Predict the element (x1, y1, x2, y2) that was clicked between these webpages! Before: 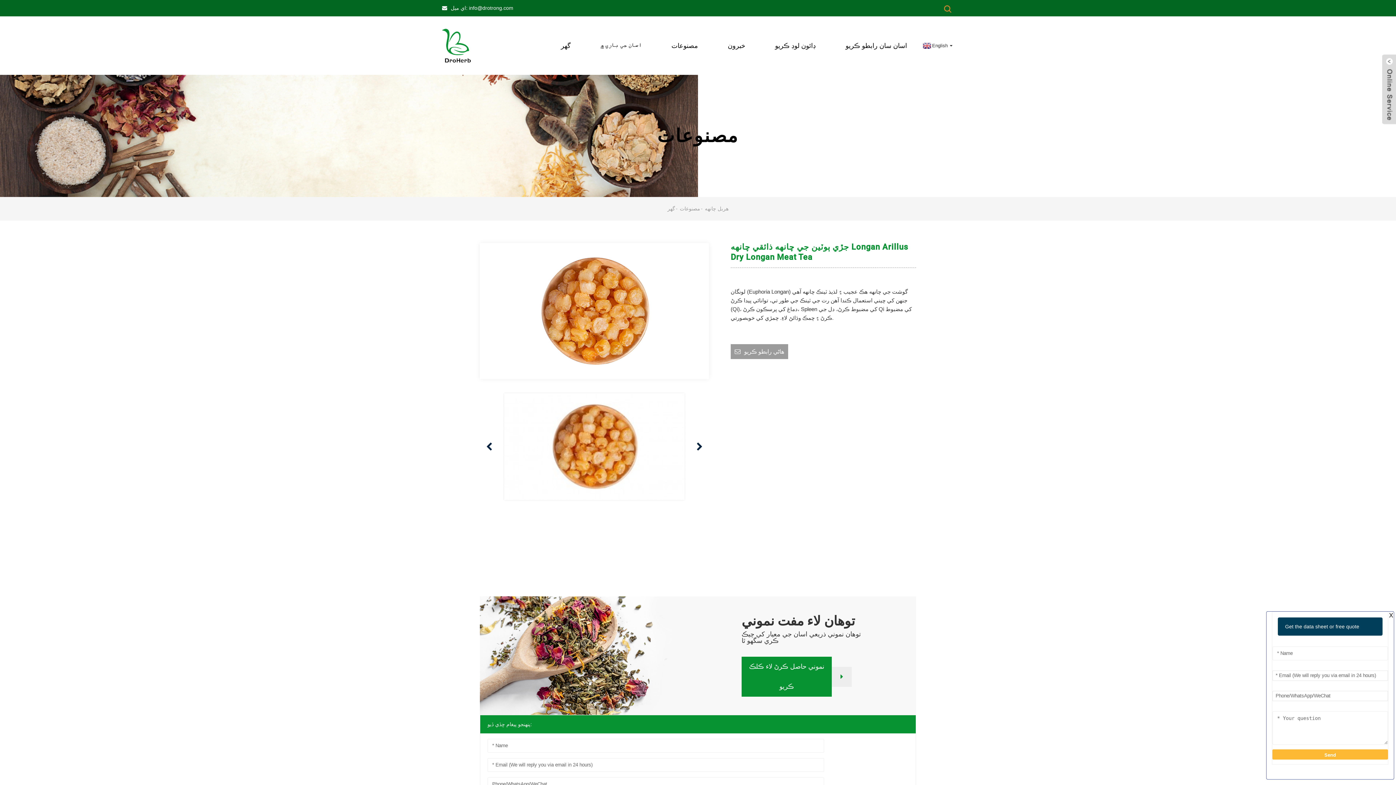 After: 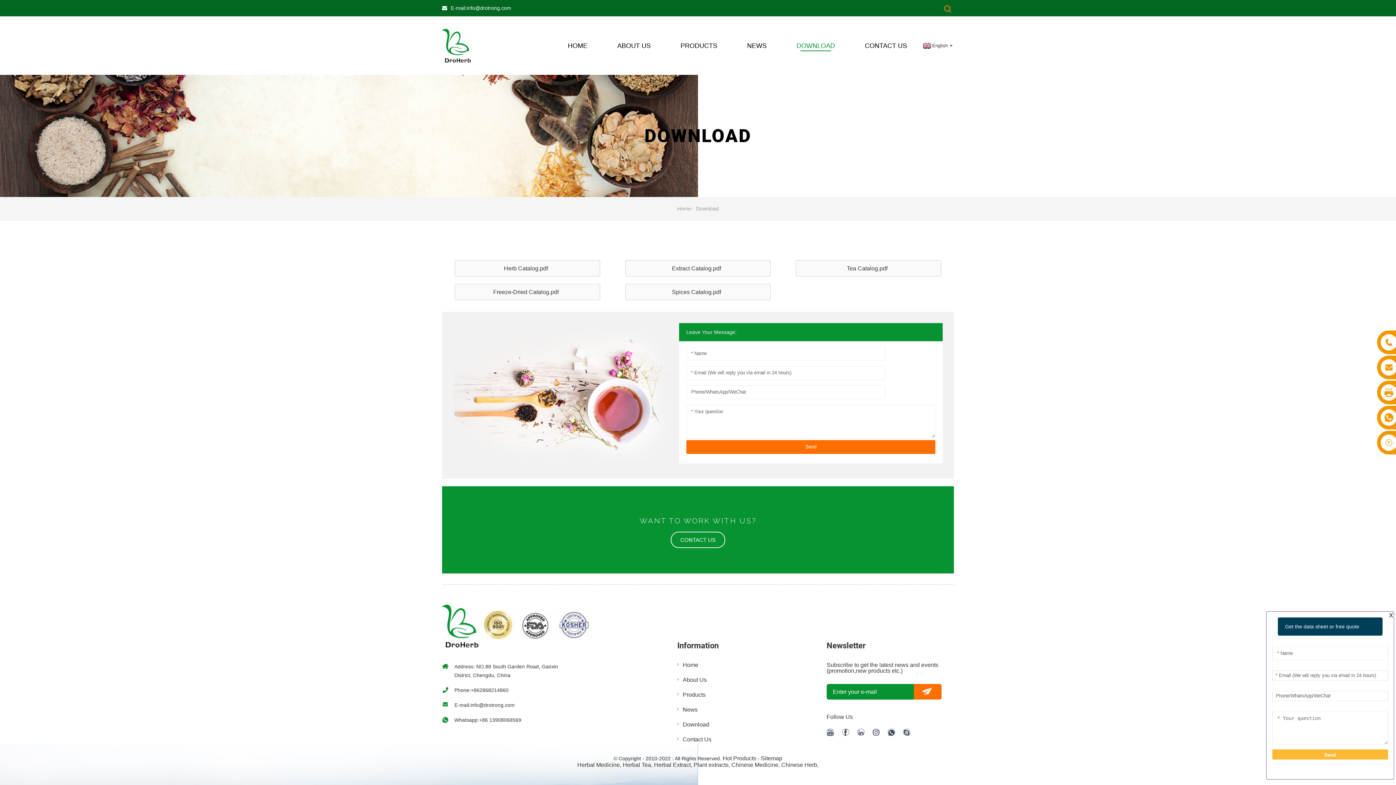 Action: bbox: (775, 40, 816, 51) label: ڊائون لوڊ ڪريو